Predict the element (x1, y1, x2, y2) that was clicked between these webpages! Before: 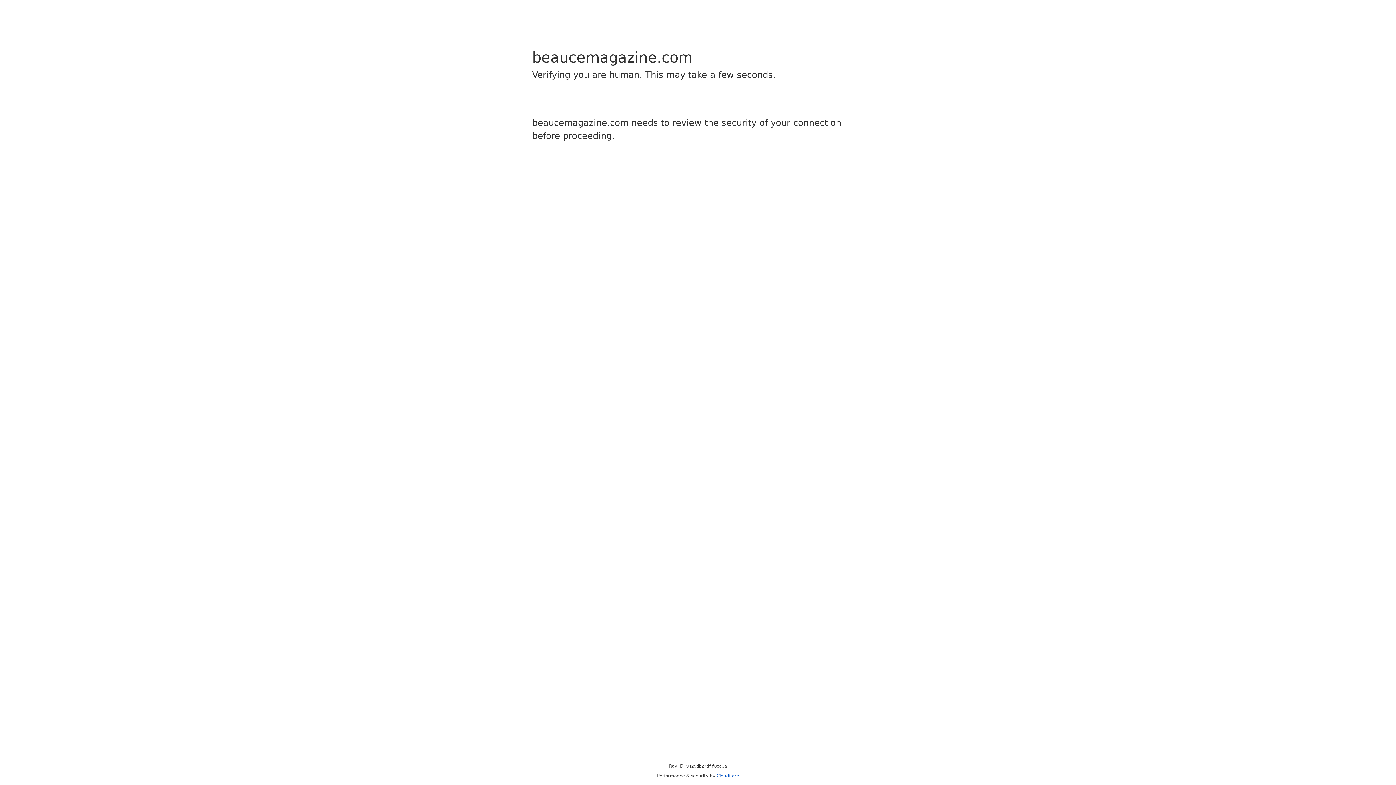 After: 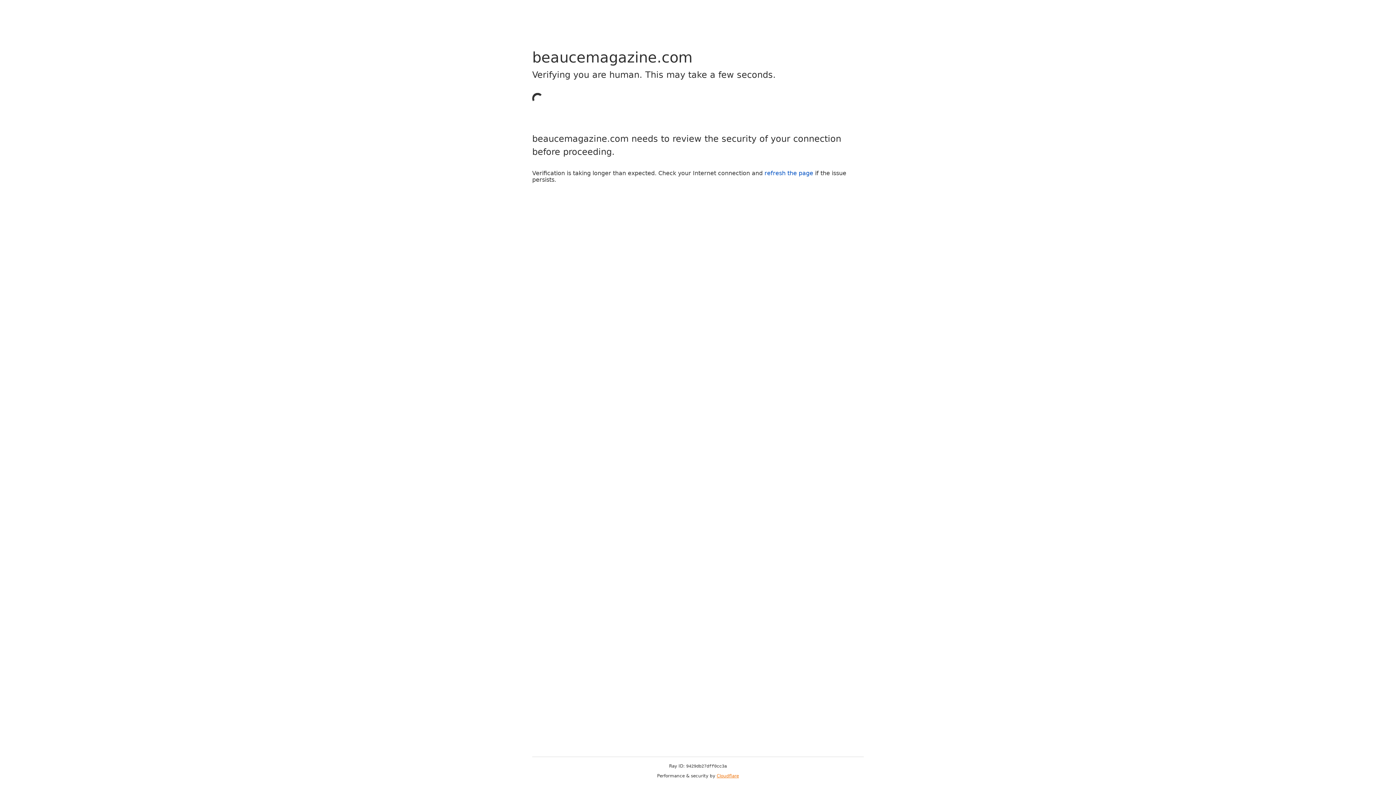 Action: label: Cloudflare bbox: (716, 773, 739, 778)